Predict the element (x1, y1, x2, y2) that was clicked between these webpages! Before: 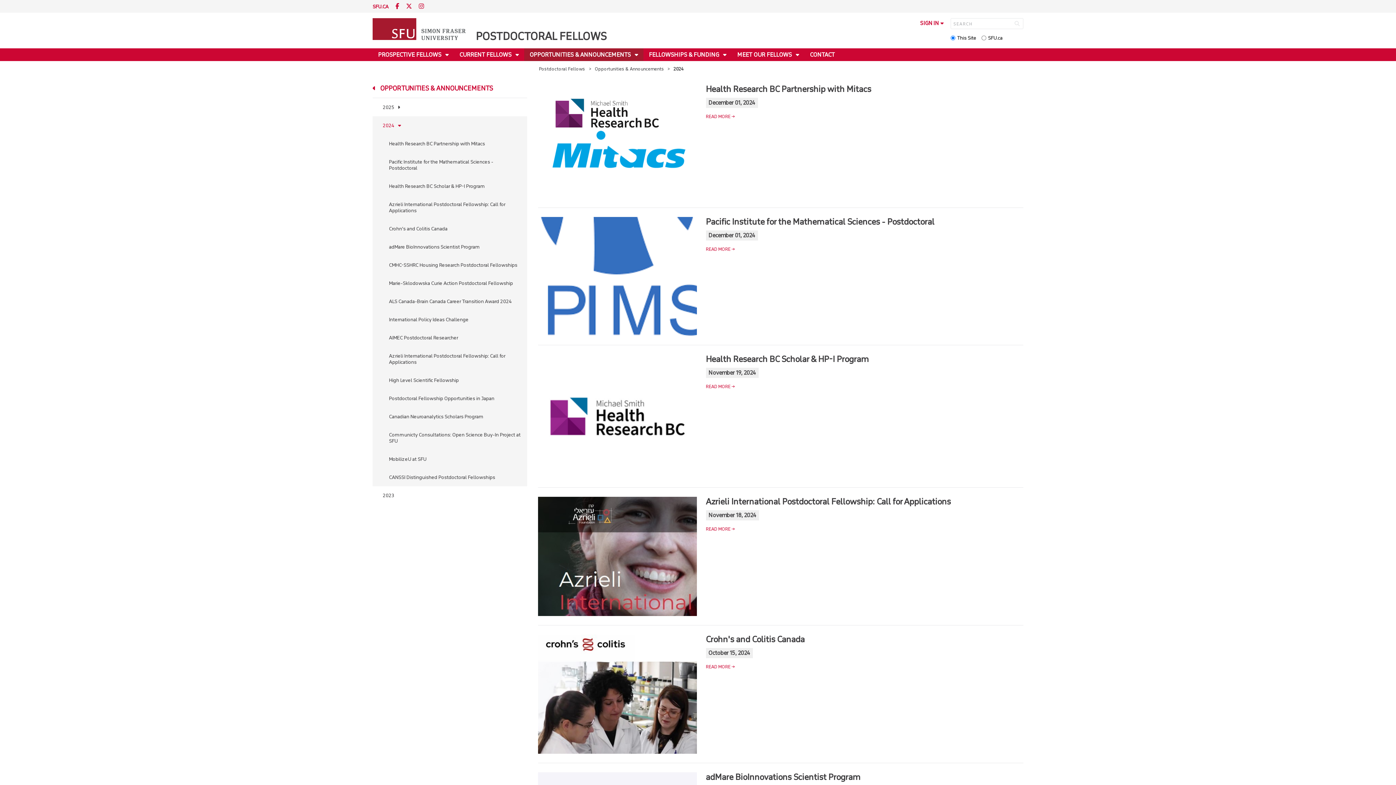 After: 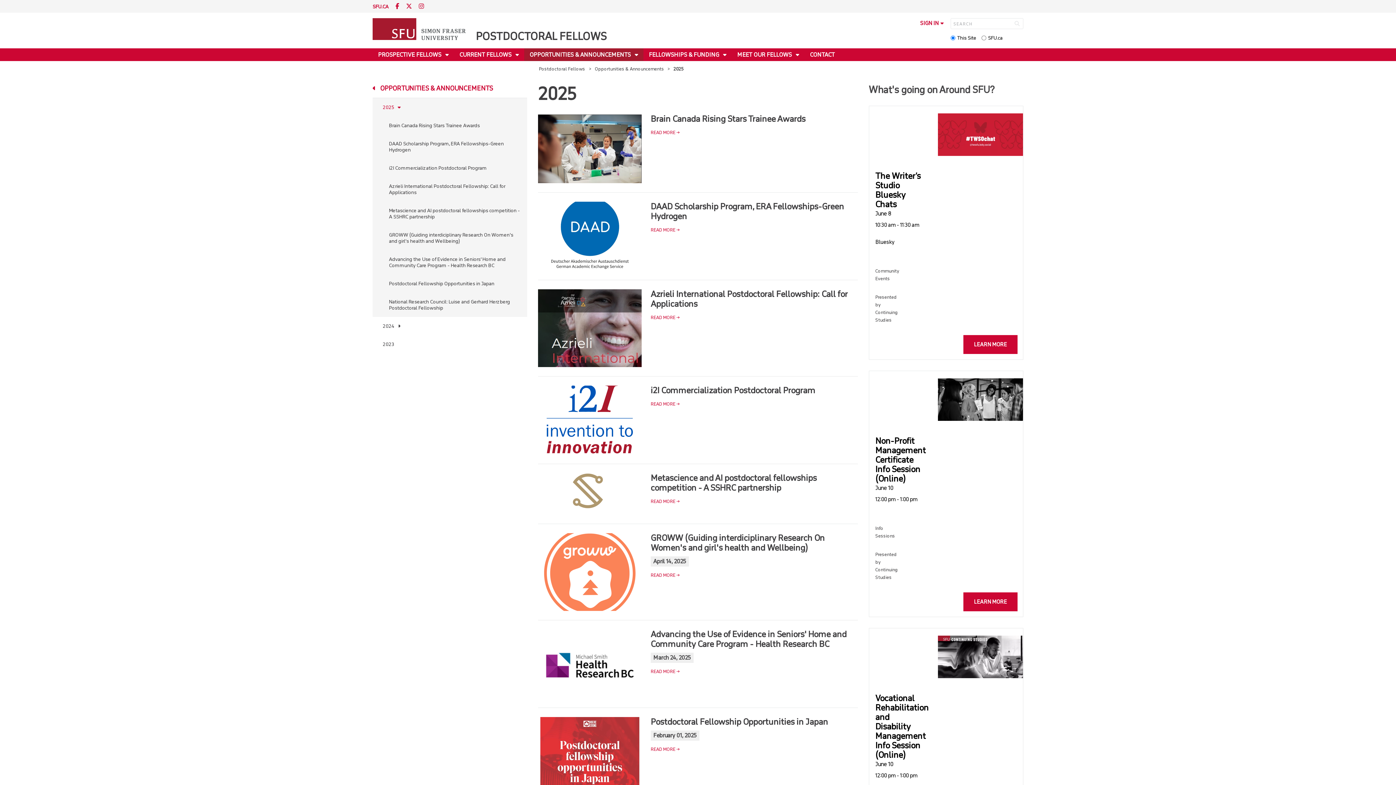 Action: bbox: (372, 98, 527, 116) label: 2025